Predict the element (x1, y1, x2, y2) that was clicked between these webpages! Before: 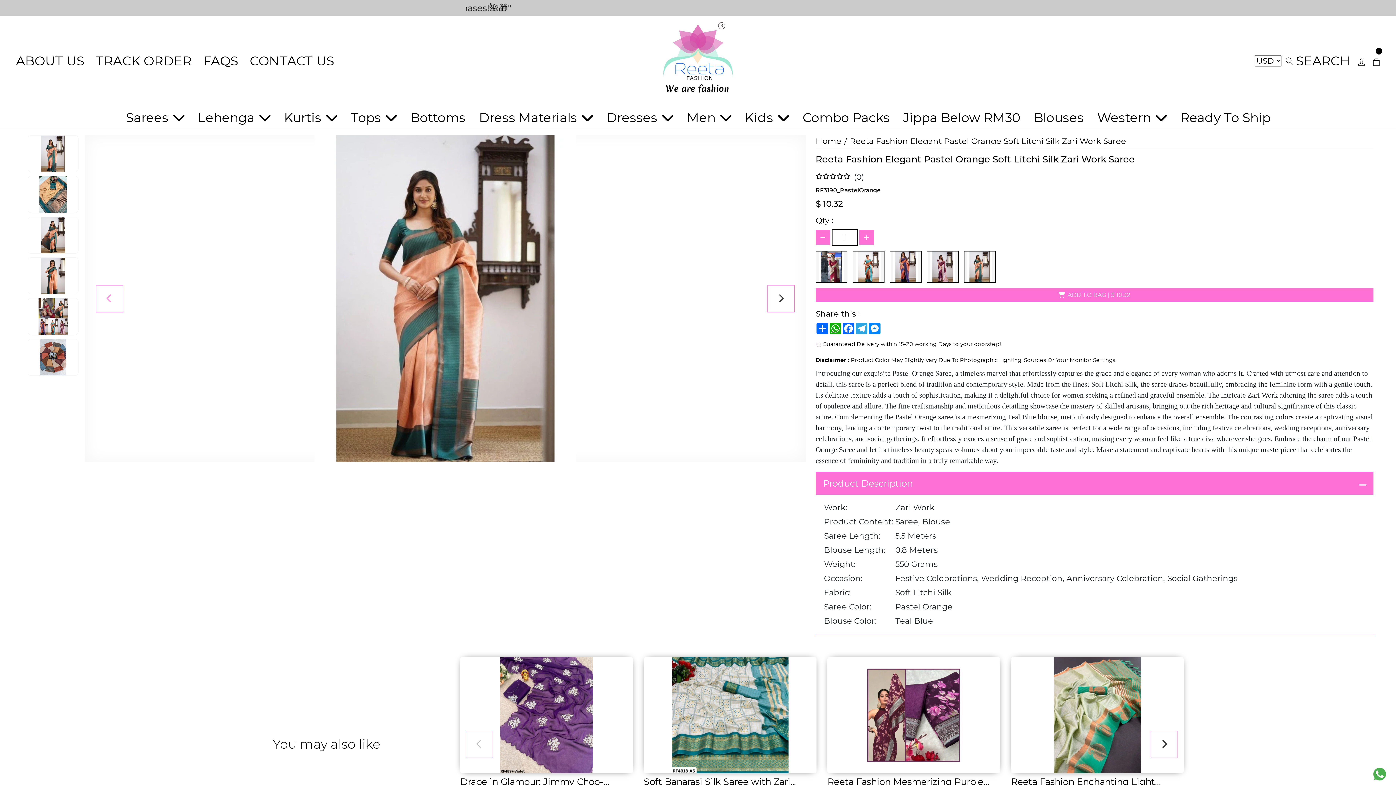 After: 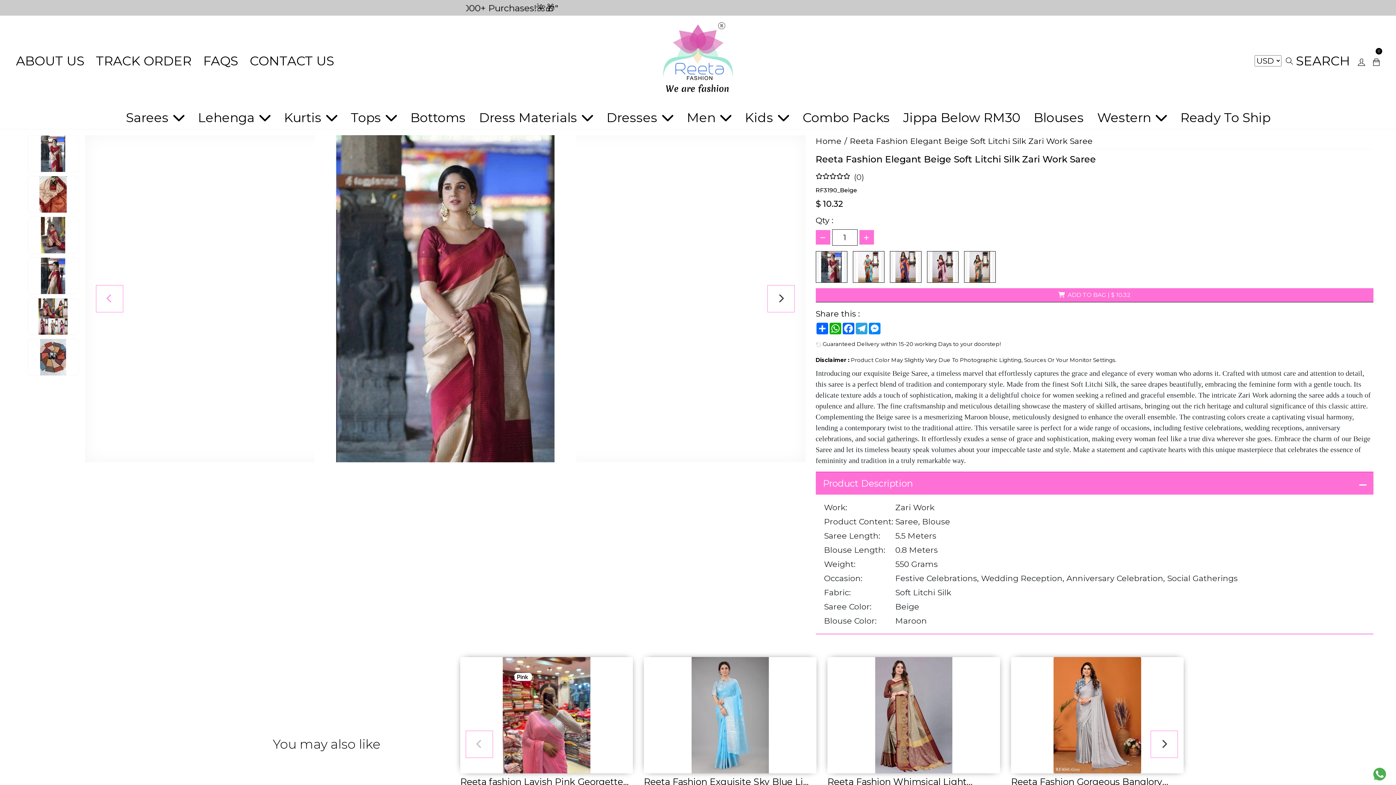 Action: bbox: (815, 251, 847, 282)